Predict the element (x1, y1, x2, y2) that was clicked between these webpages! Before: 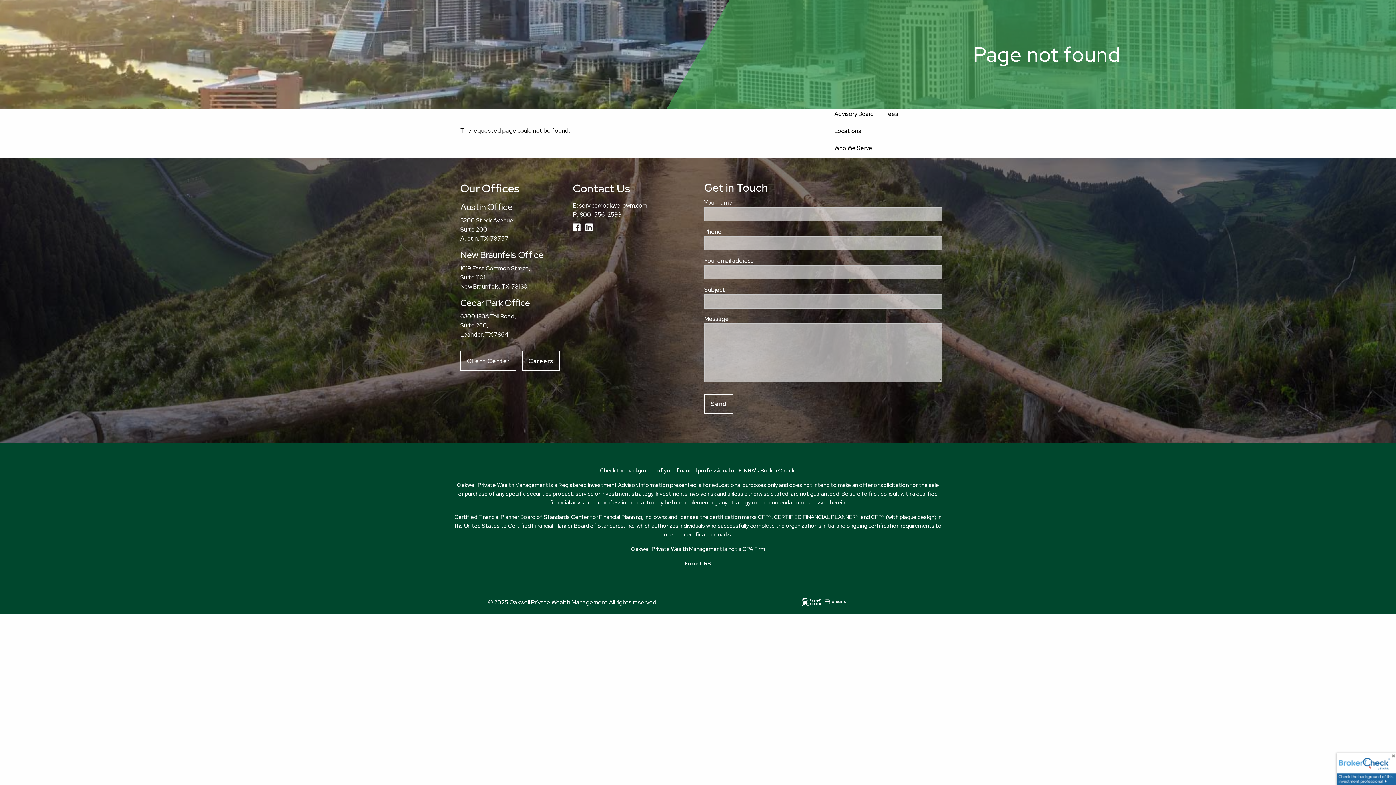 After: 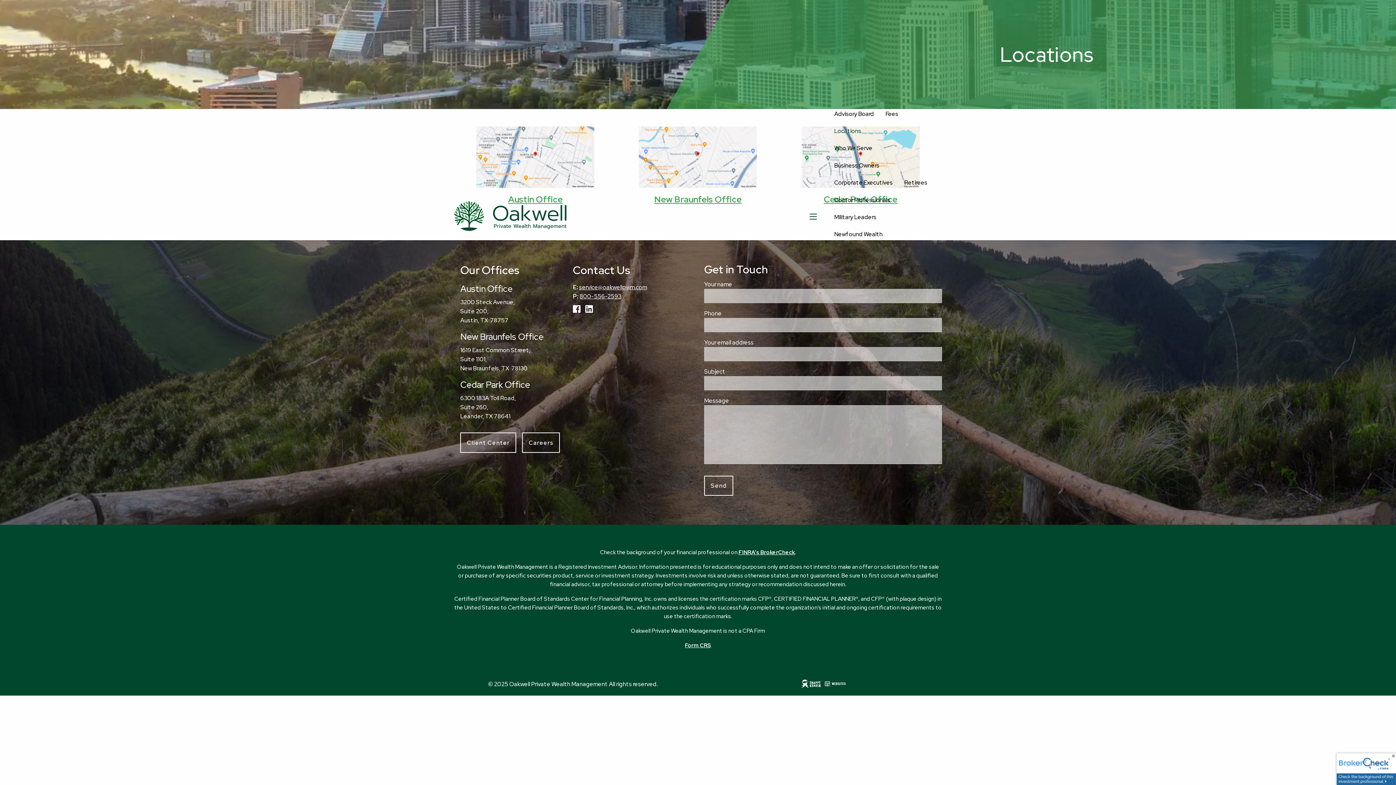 Action: bbox: (828, 122, 867, 139) label: Locations